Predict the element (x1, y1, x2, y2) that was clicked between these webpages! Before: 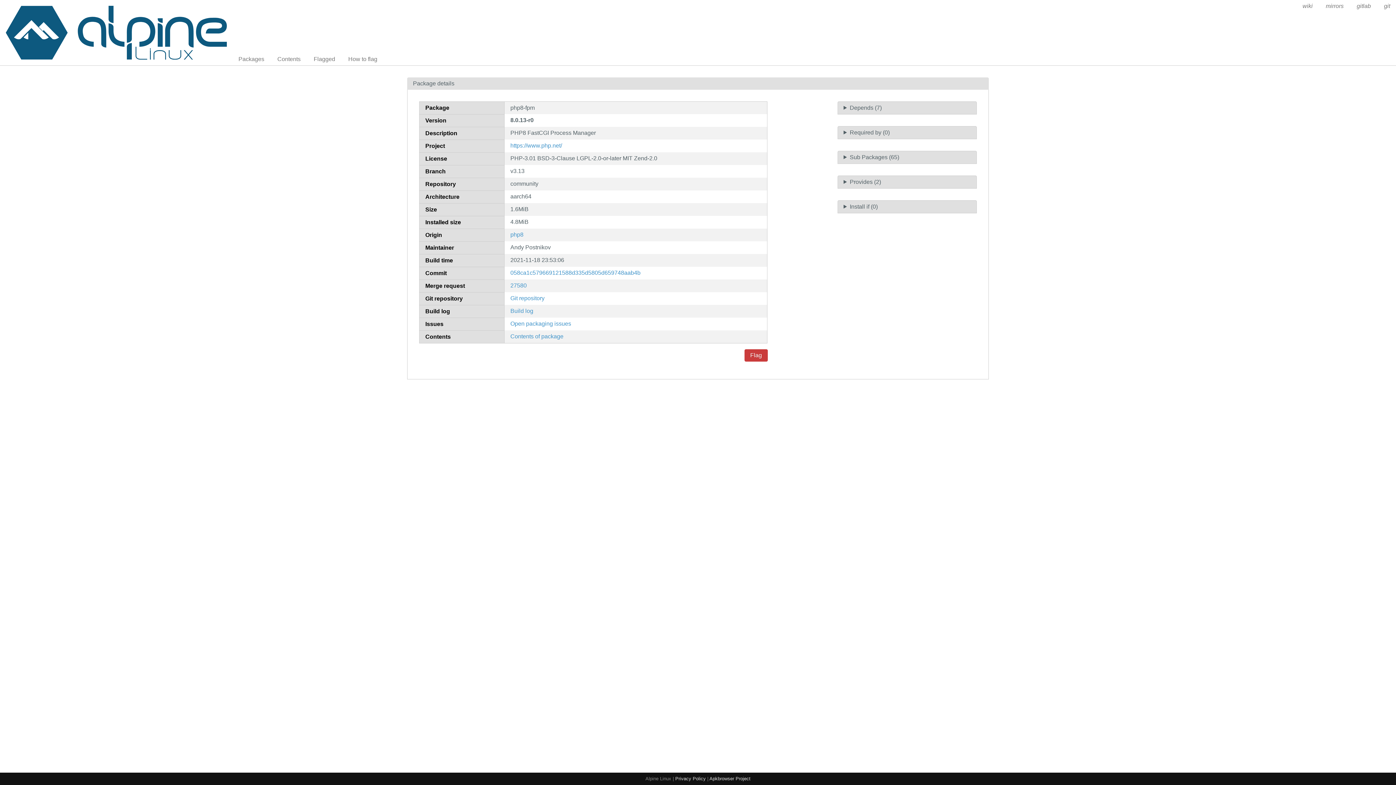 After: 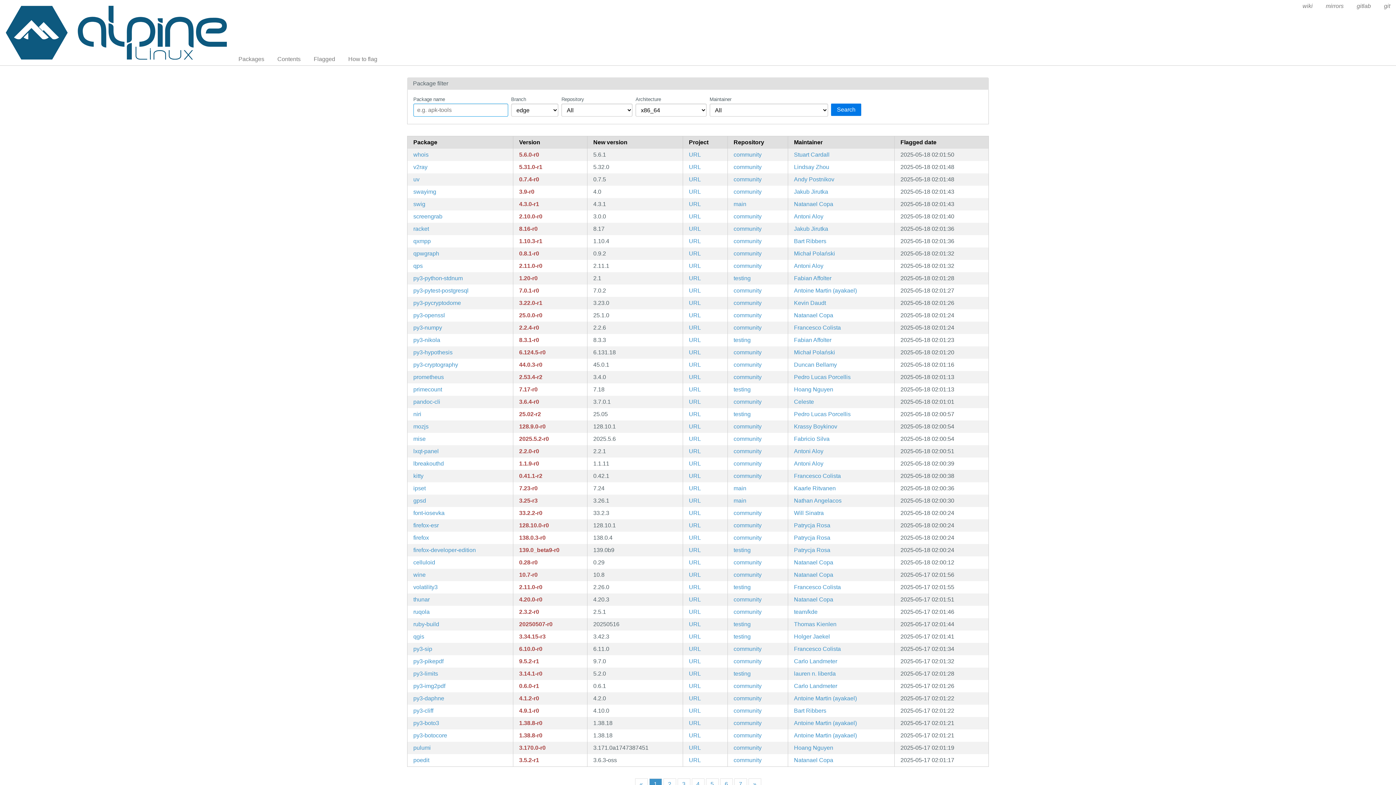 Action: bbox: (308, 53, 341, 65) label: Flagged